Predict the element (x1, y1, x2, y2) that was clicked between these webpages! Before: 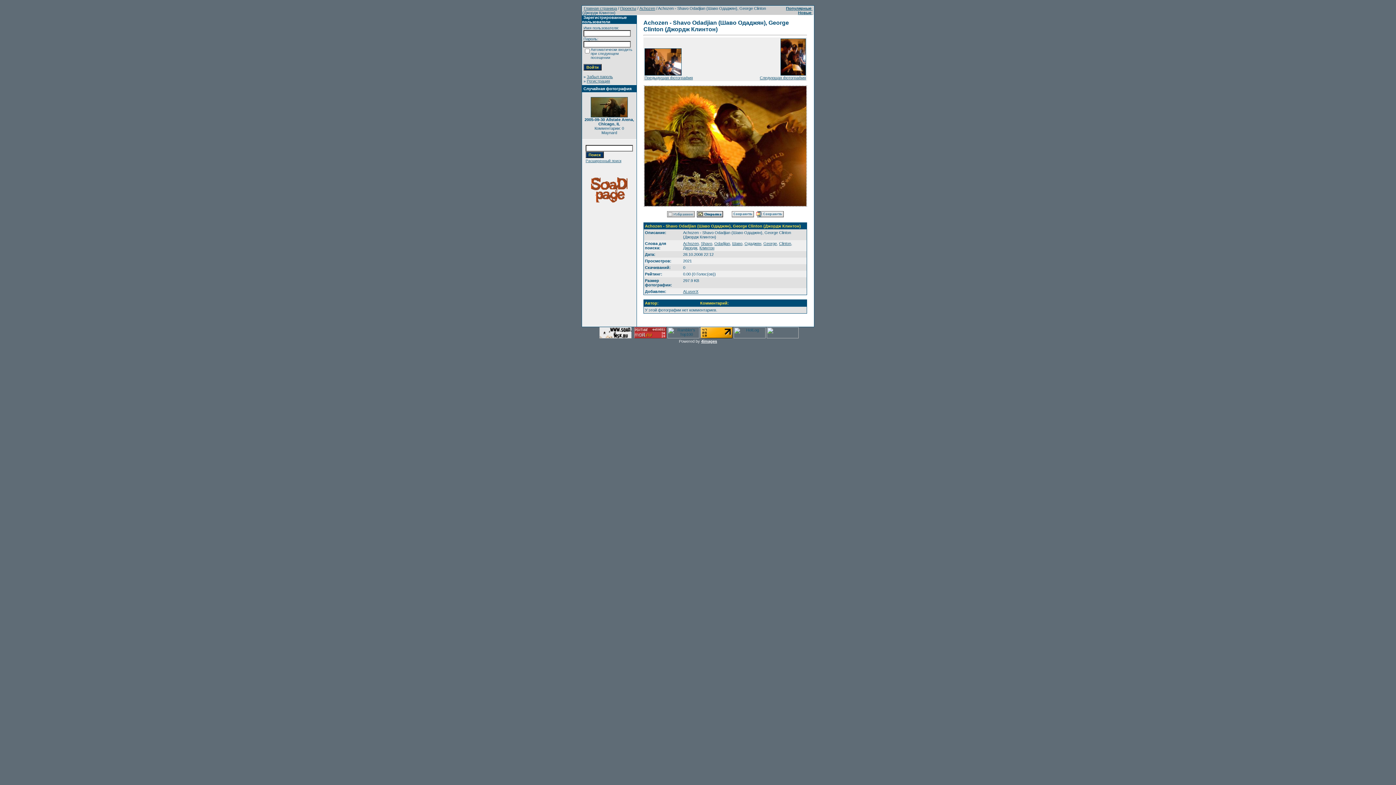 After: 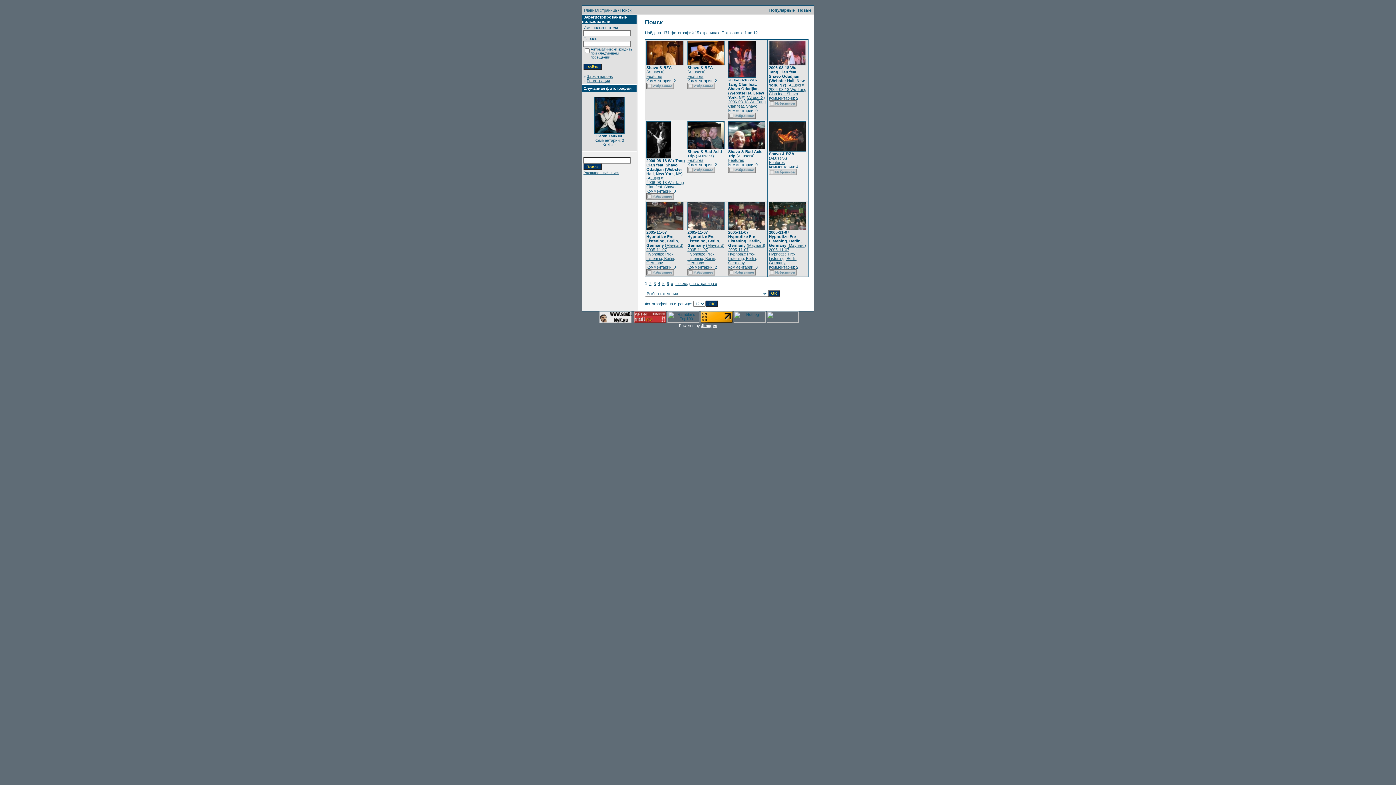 Action: bbox: (701, 241, 712, 245) label: Shavo